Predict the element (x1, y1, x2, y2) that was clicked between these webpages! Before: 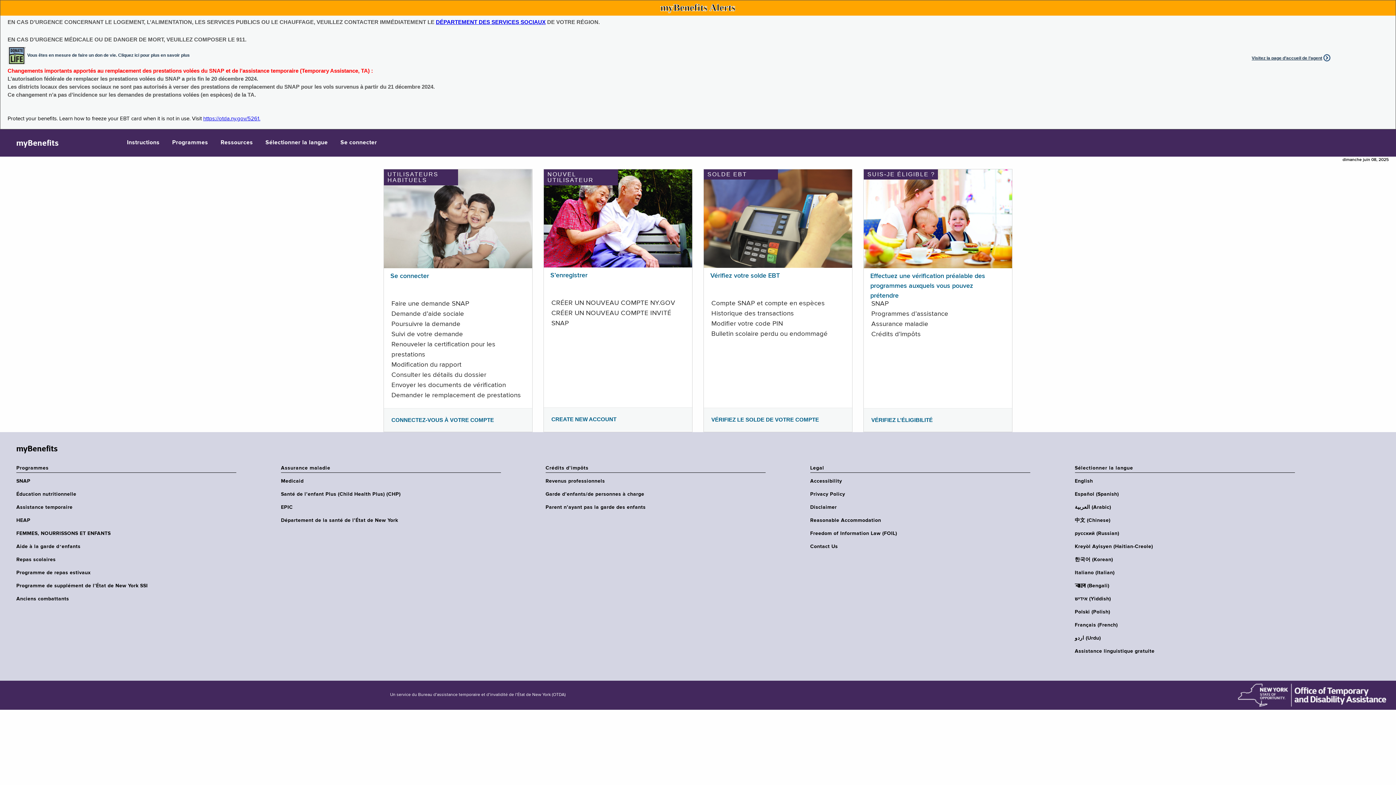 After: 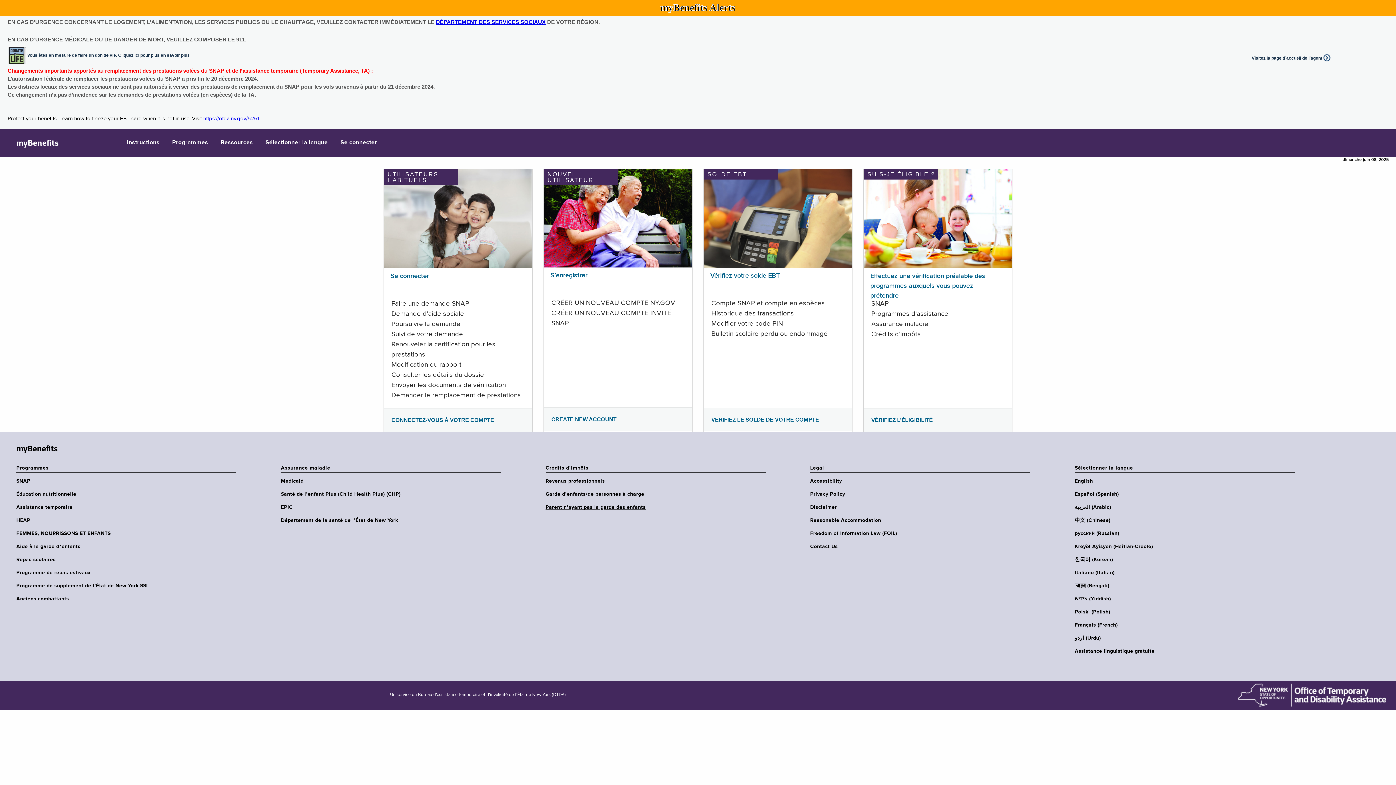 Action: label: Parent n’ayant pas la garde des enfants bbox: (545, 504, 770, 510)